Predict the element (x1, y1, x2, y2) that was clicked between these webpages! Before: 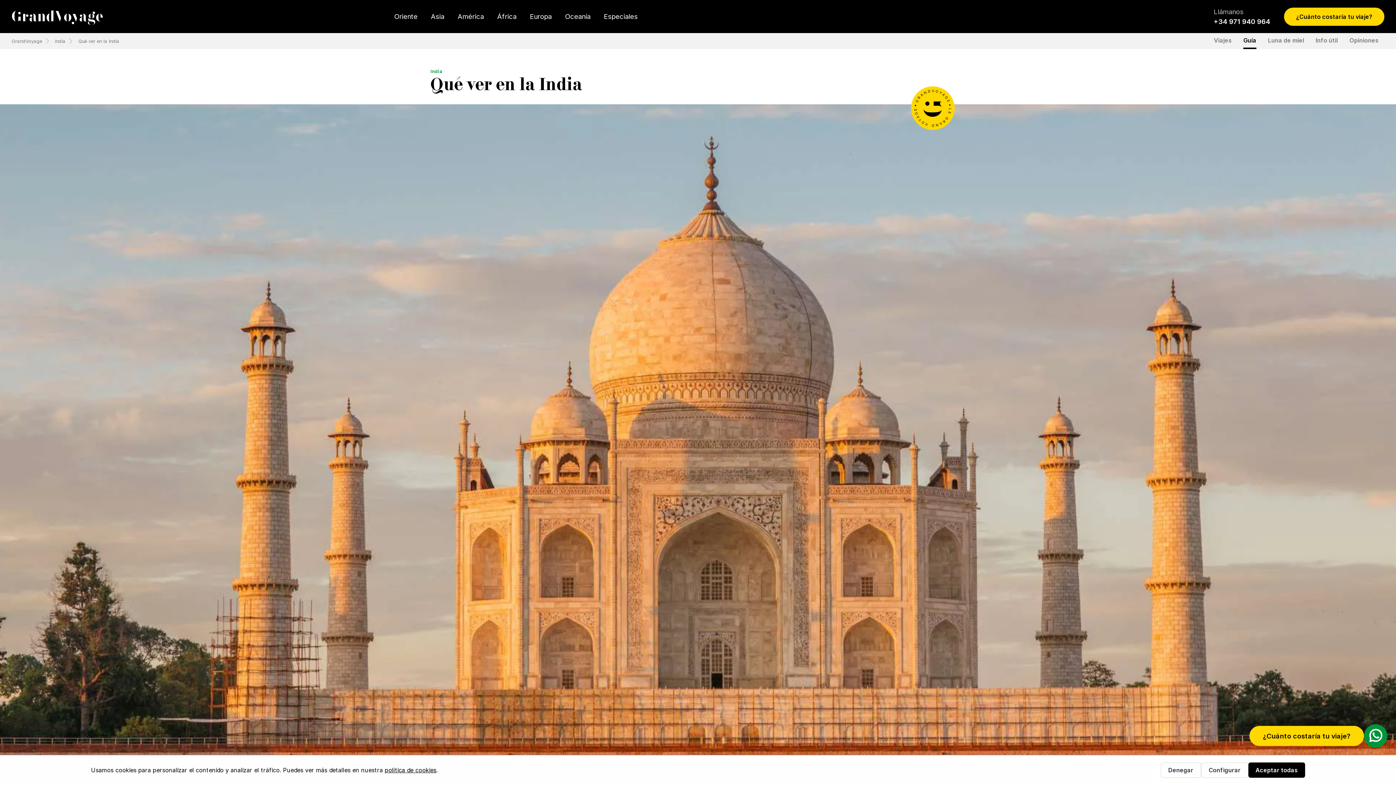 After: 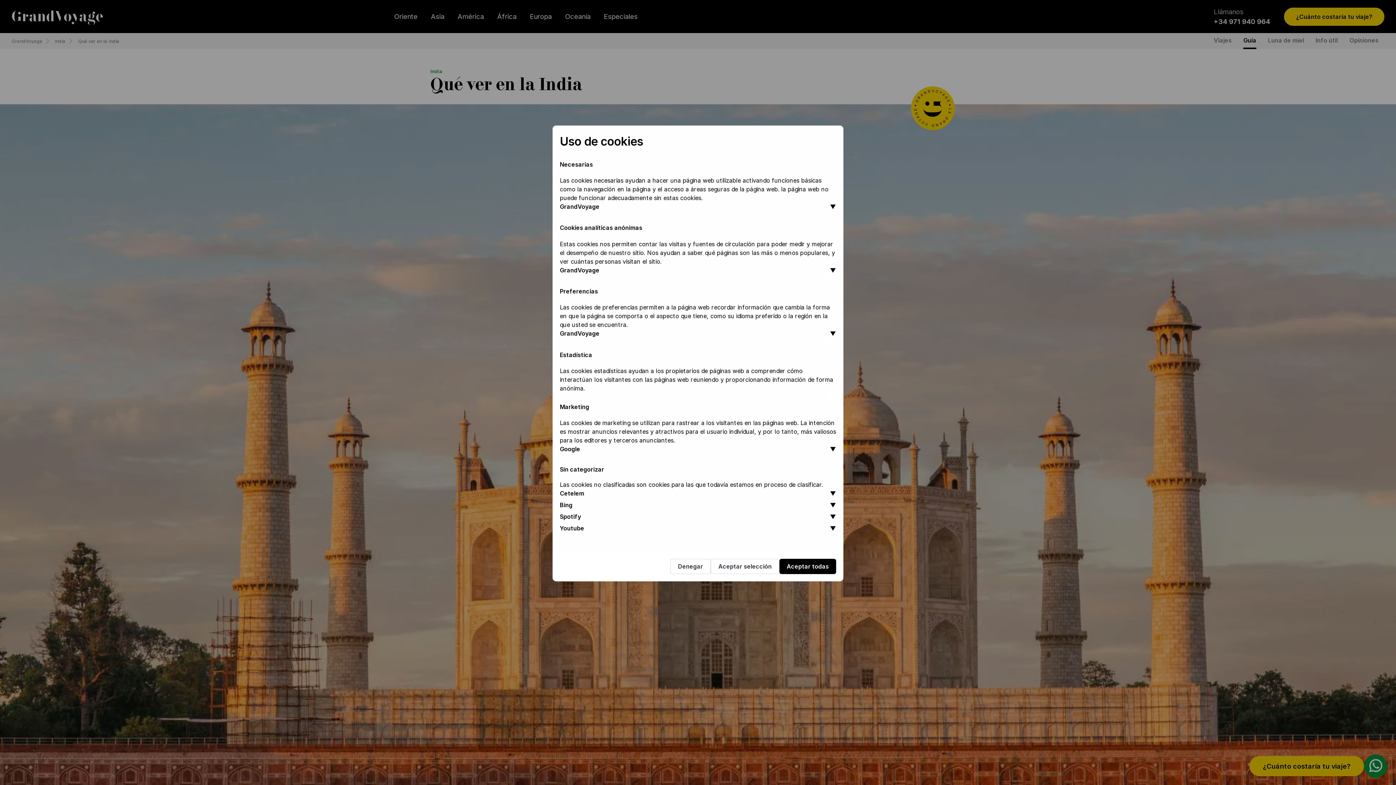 Action: label: Configurar bbox: (1201, 762, 1248, 778)